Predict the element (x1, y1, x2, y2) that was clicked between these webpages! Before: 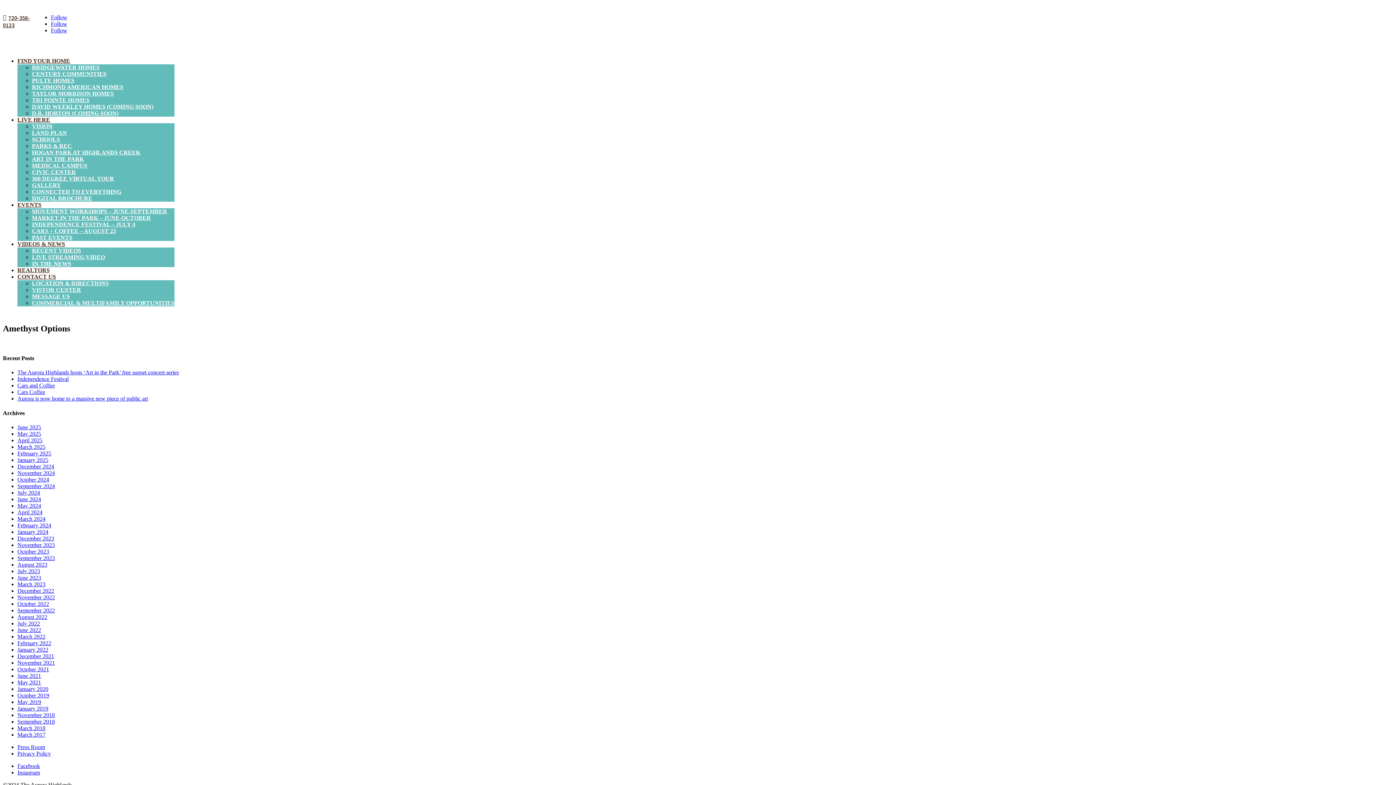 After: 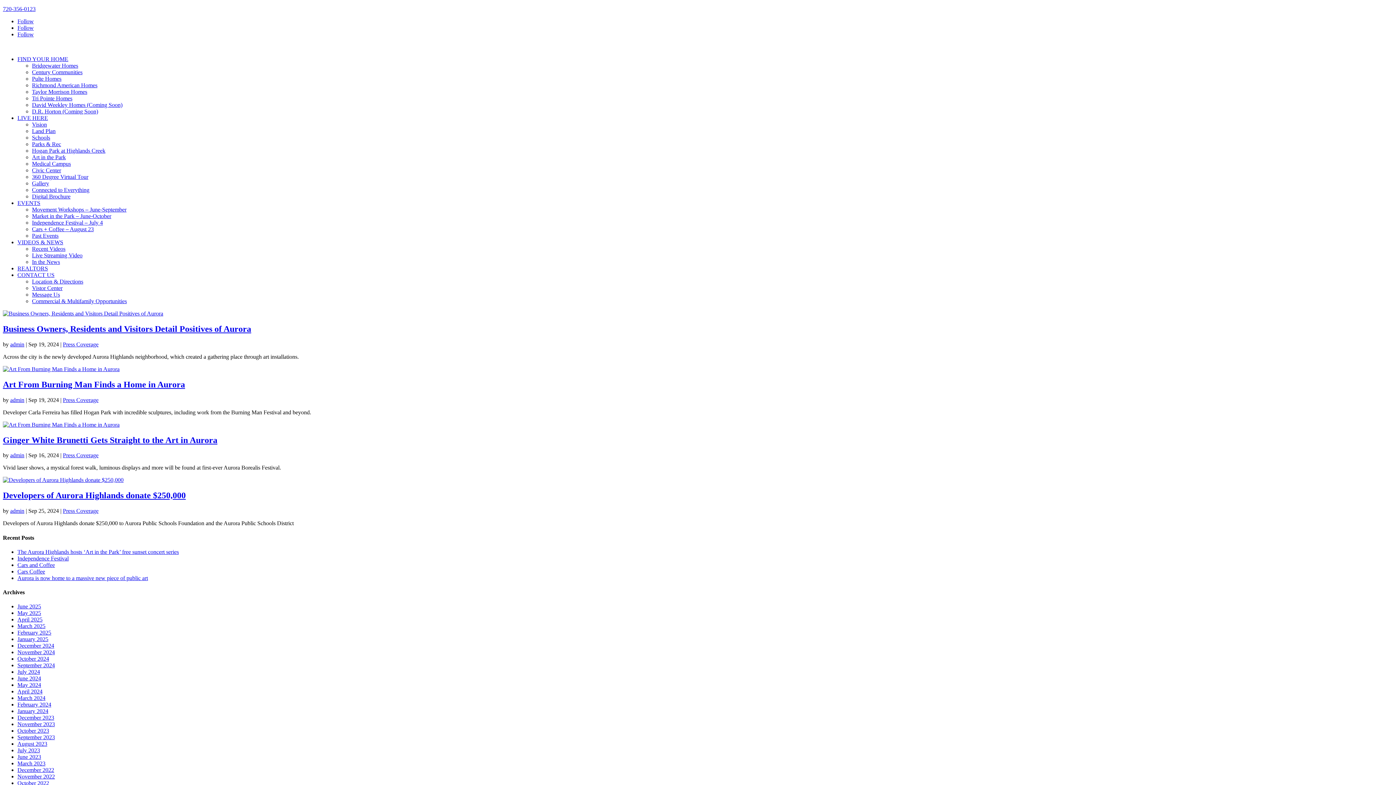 Action: bbox: (17, 483, 54, 489) label: September 2024